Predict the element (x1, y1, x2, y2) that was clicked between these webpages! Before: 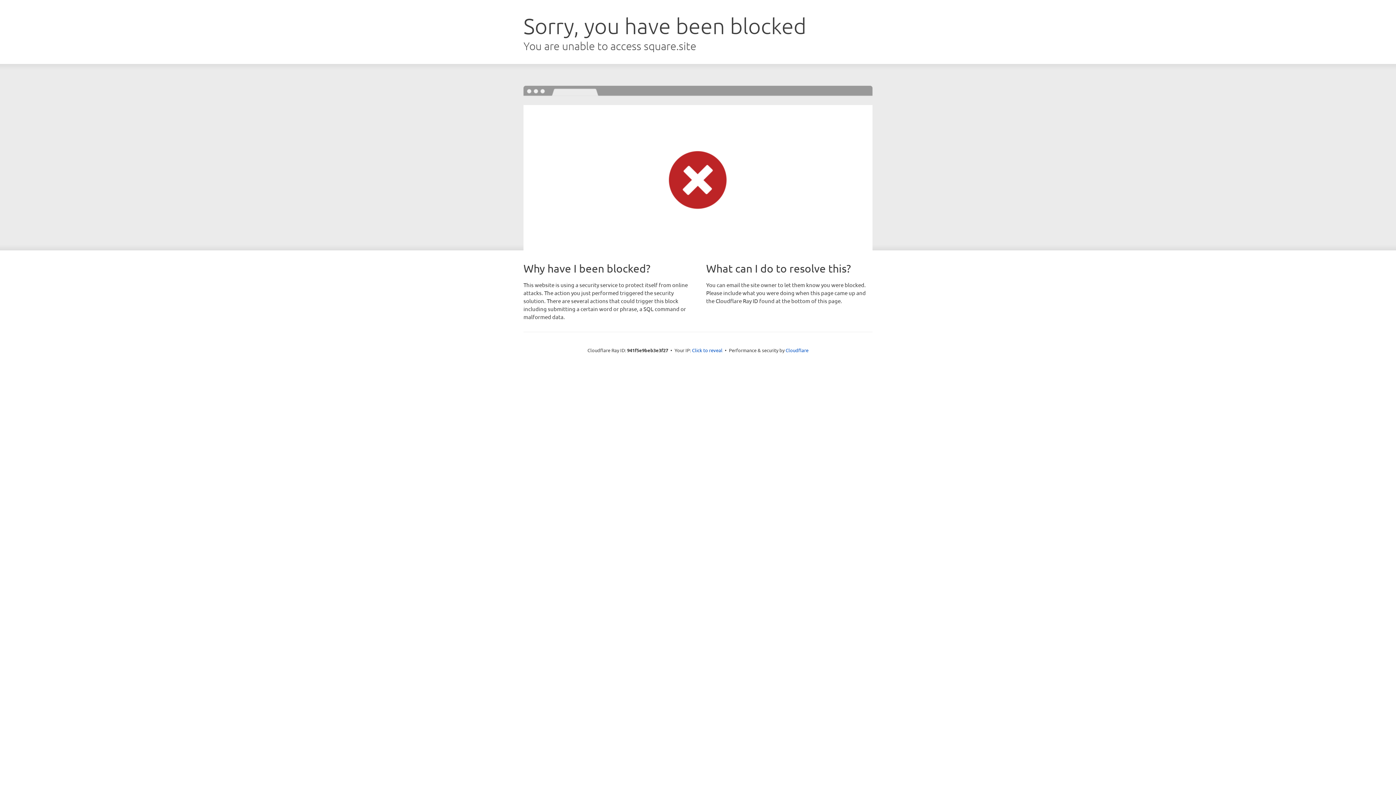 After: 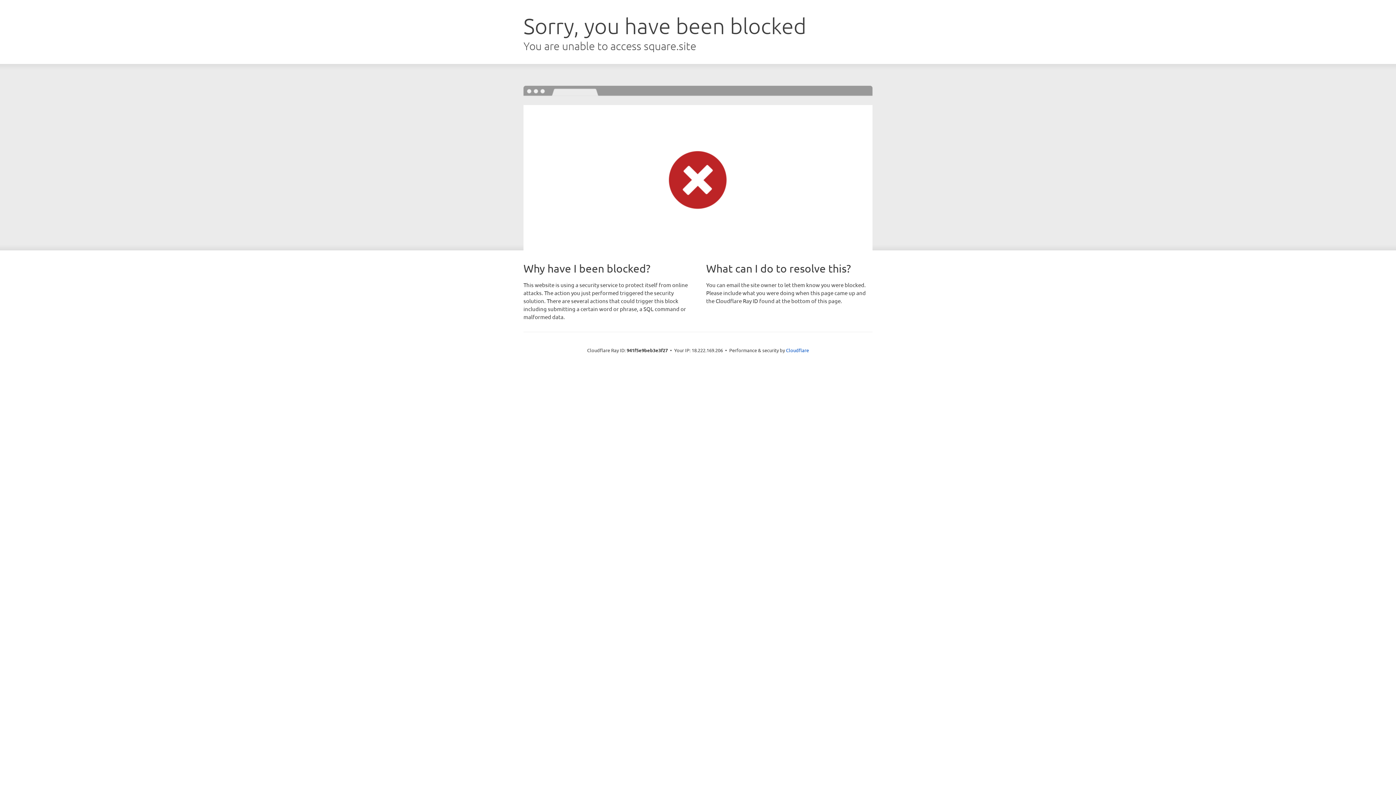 Action: bbox: (692, 346, 722, 353) label: Click to reveal